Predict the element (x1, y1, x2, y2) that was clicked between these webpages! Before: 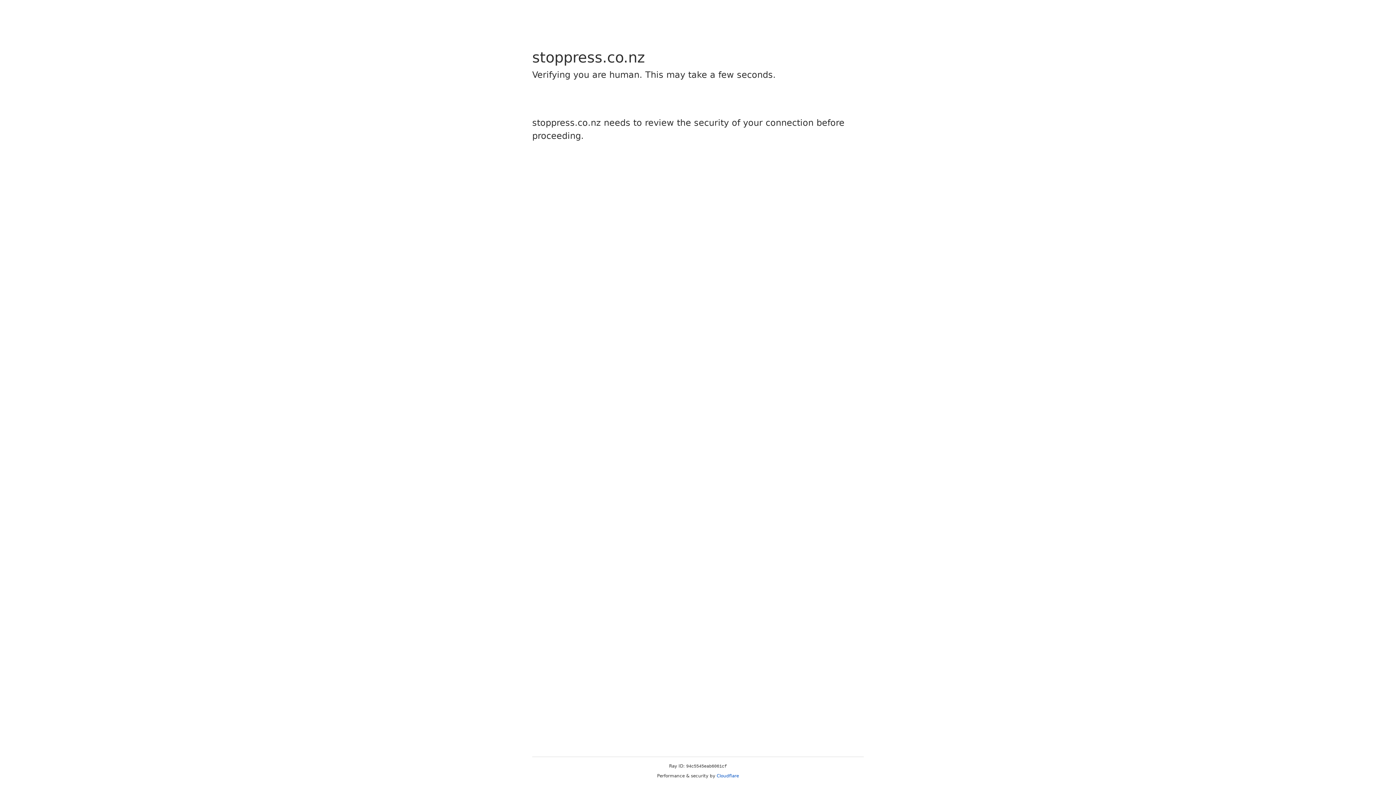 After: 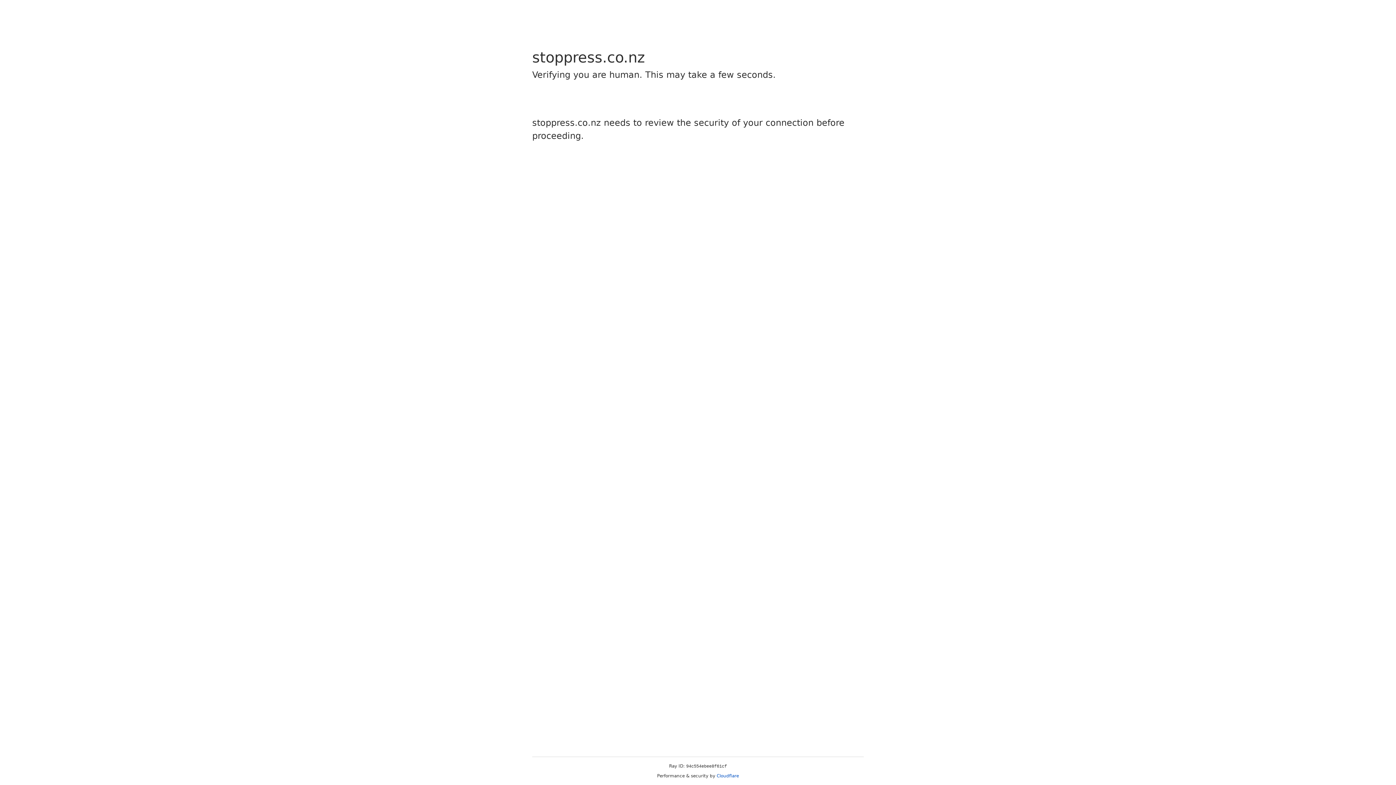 Action: label: Cloudflare bbox: (716, 773, 739, 778)